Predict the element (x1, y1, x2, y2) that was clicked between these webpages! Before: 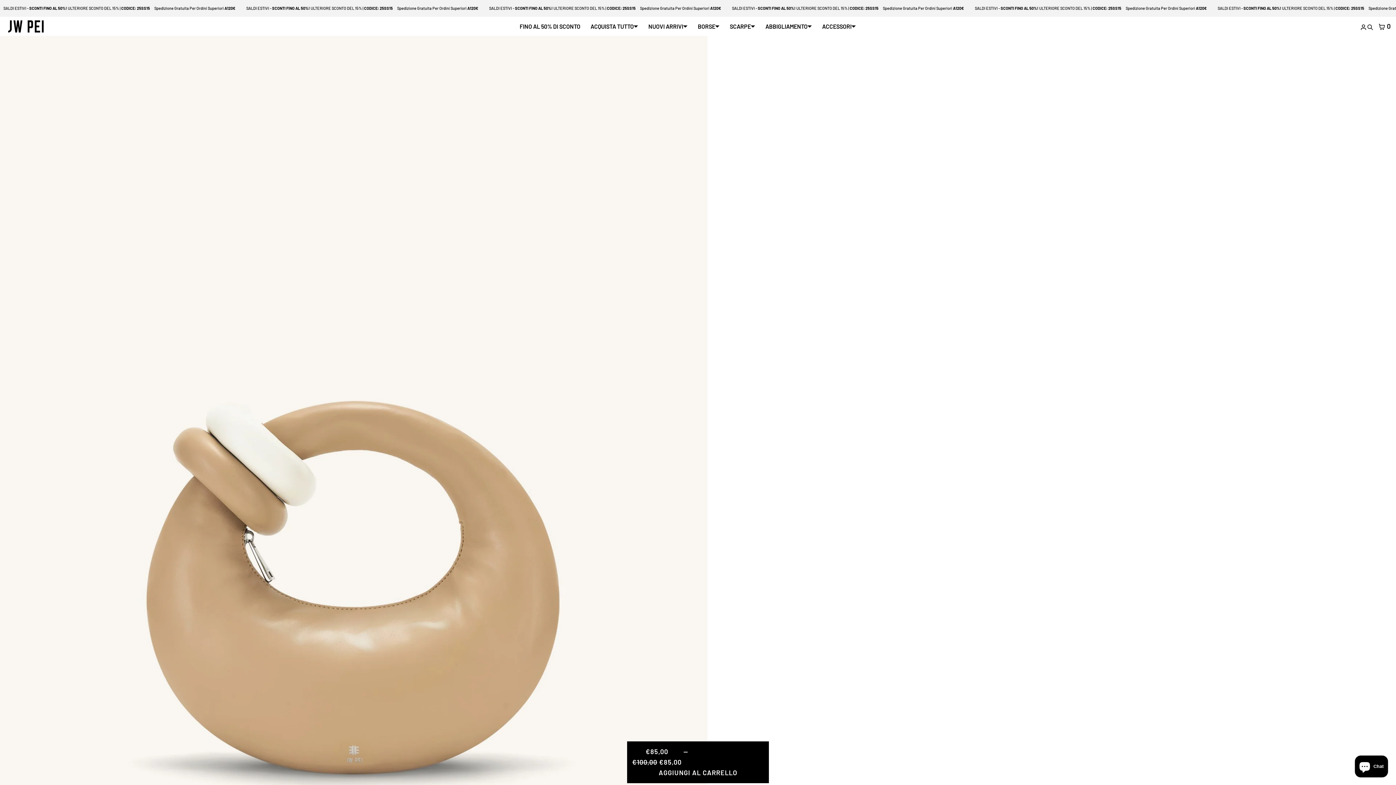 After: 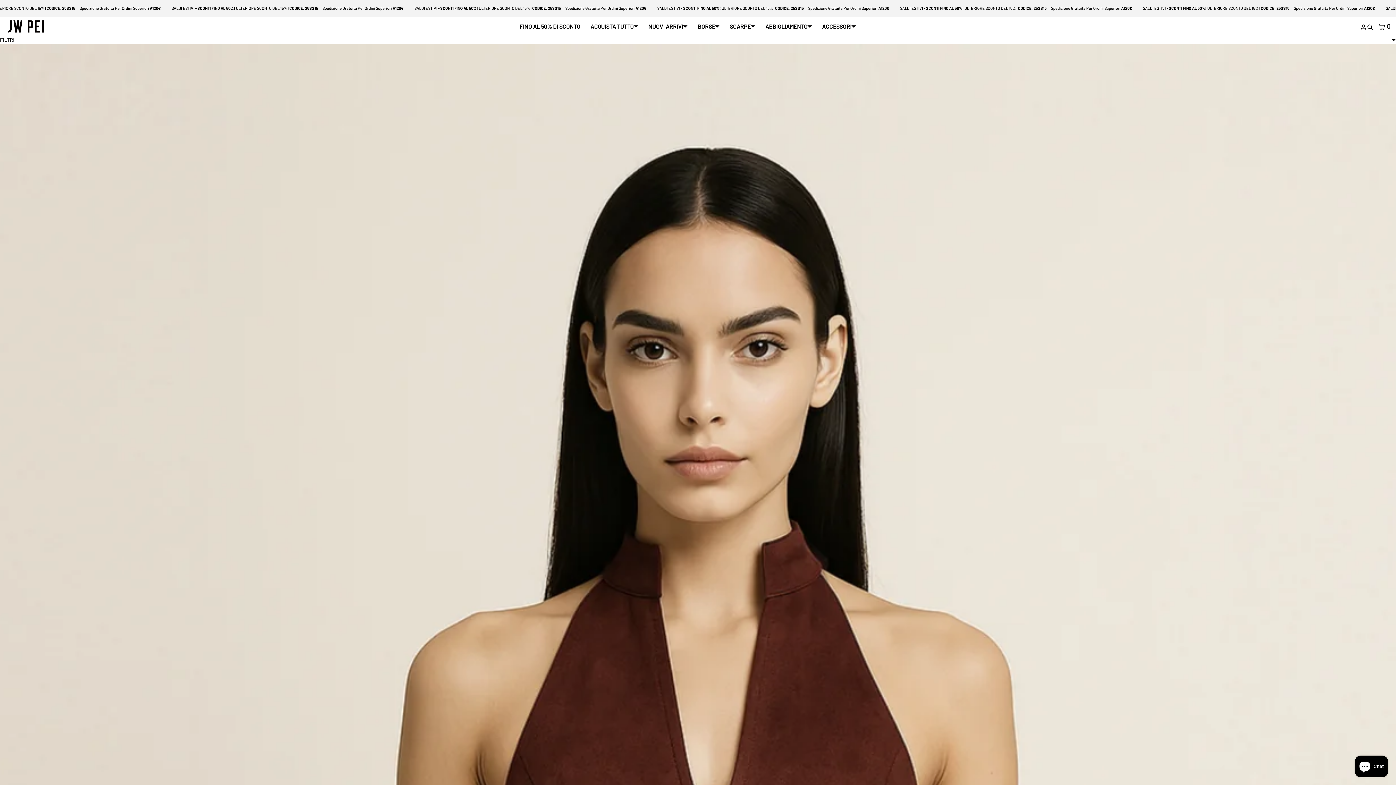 Action: bbox: (514, 16, 585, 36) label: FINO AL 50% DI SCONTO